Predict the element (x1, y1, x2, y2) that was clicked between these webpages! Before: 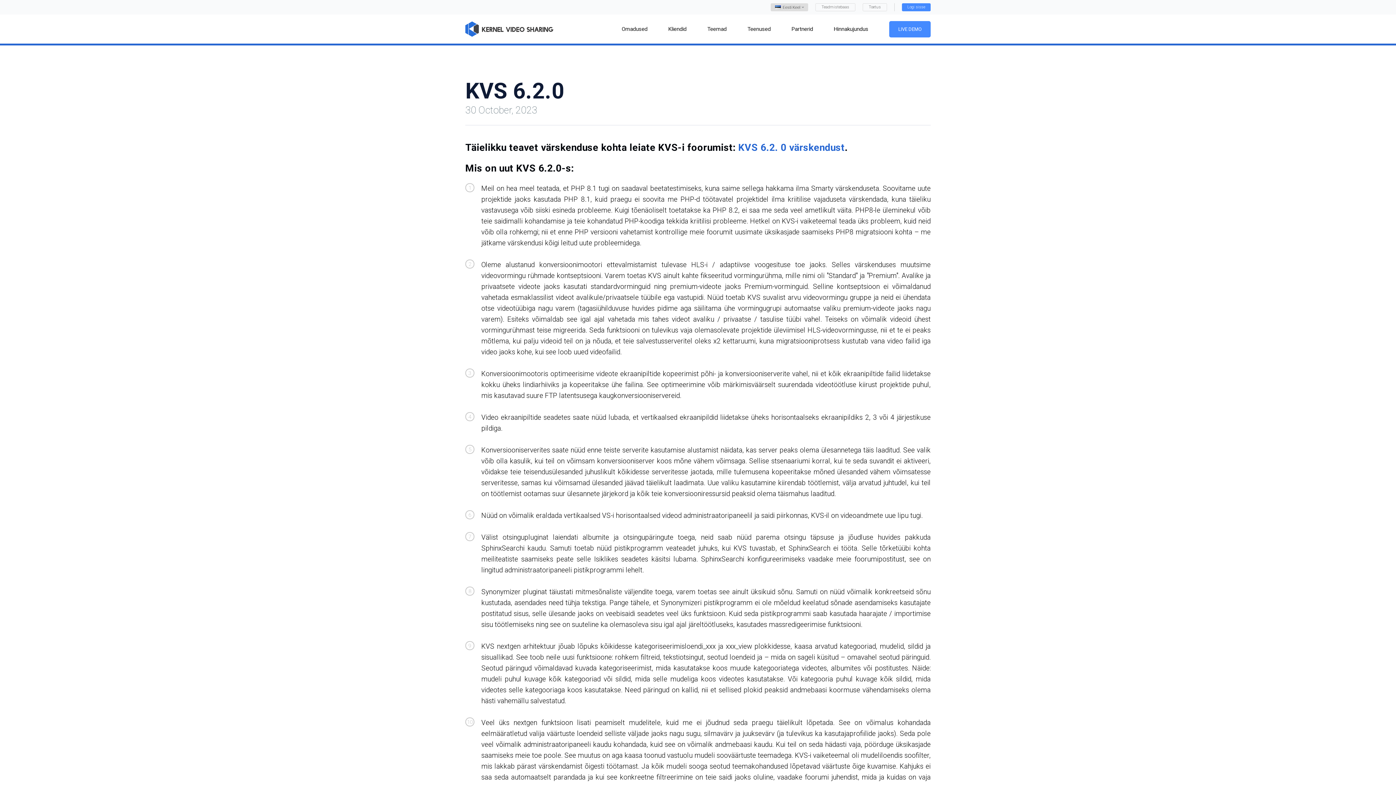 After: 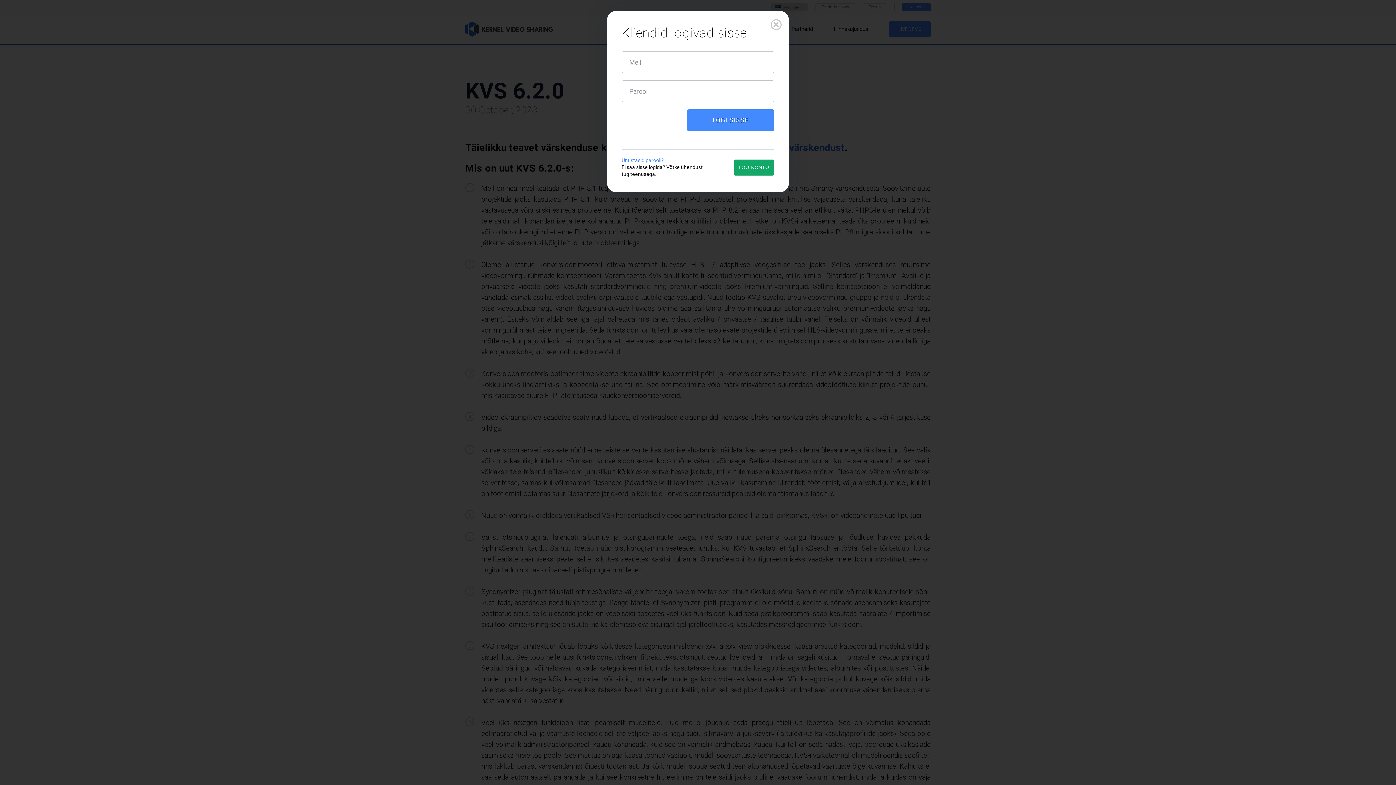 Action: label: Logi sisse bbox: (902, 3, 930, 11)